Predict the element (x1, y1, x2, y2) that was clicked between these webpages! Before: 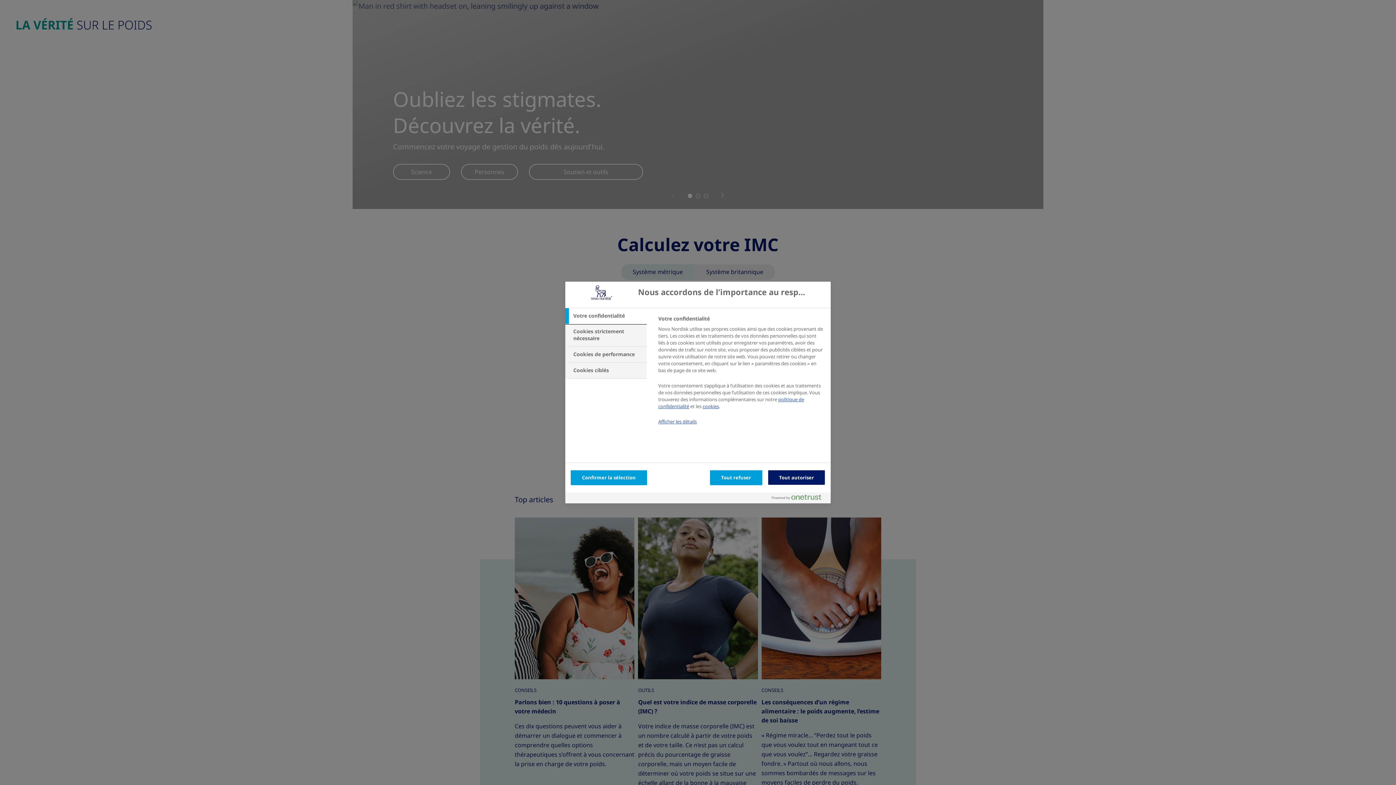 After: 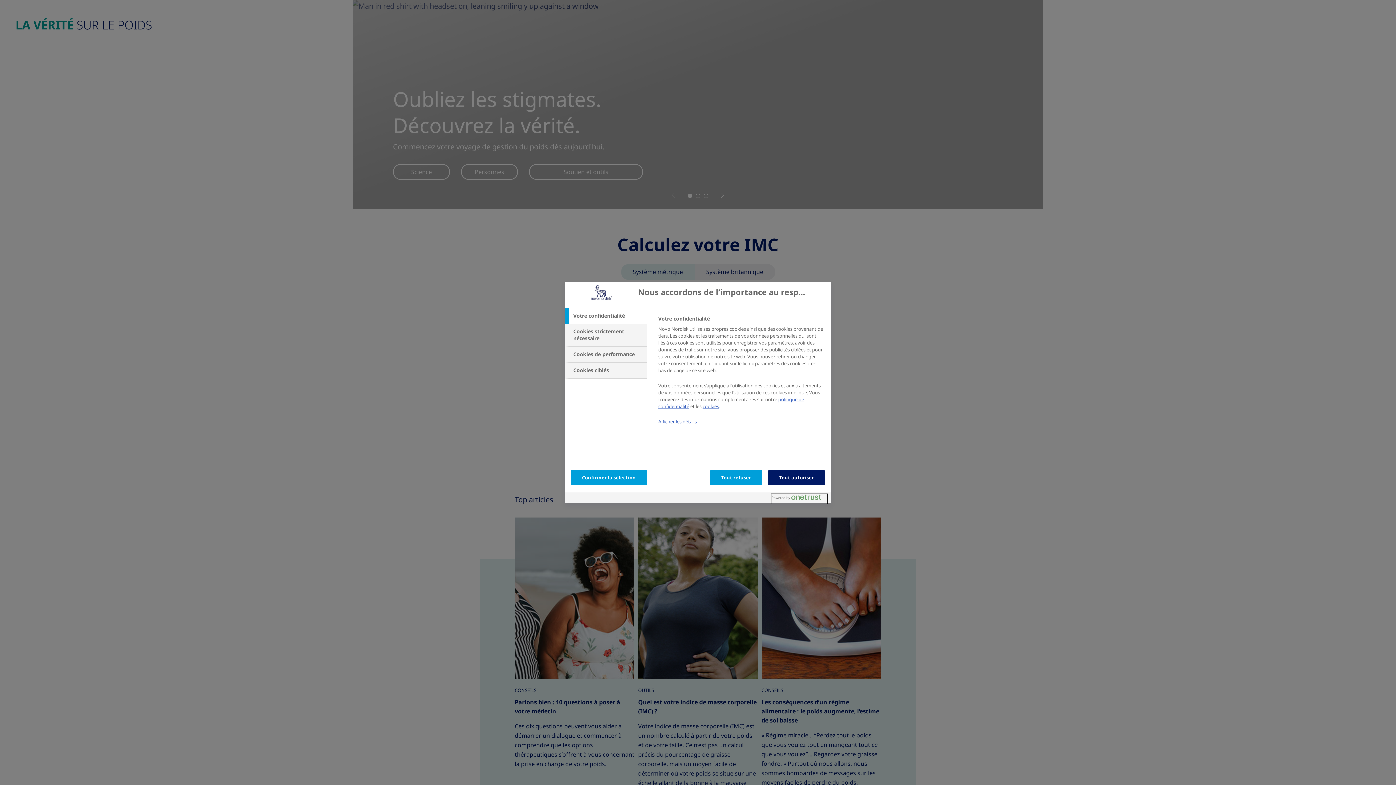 Action: label: Powered by OneTrust S'ouvre dans un nouvel onglet bbox: (772, 494, 827, 503)